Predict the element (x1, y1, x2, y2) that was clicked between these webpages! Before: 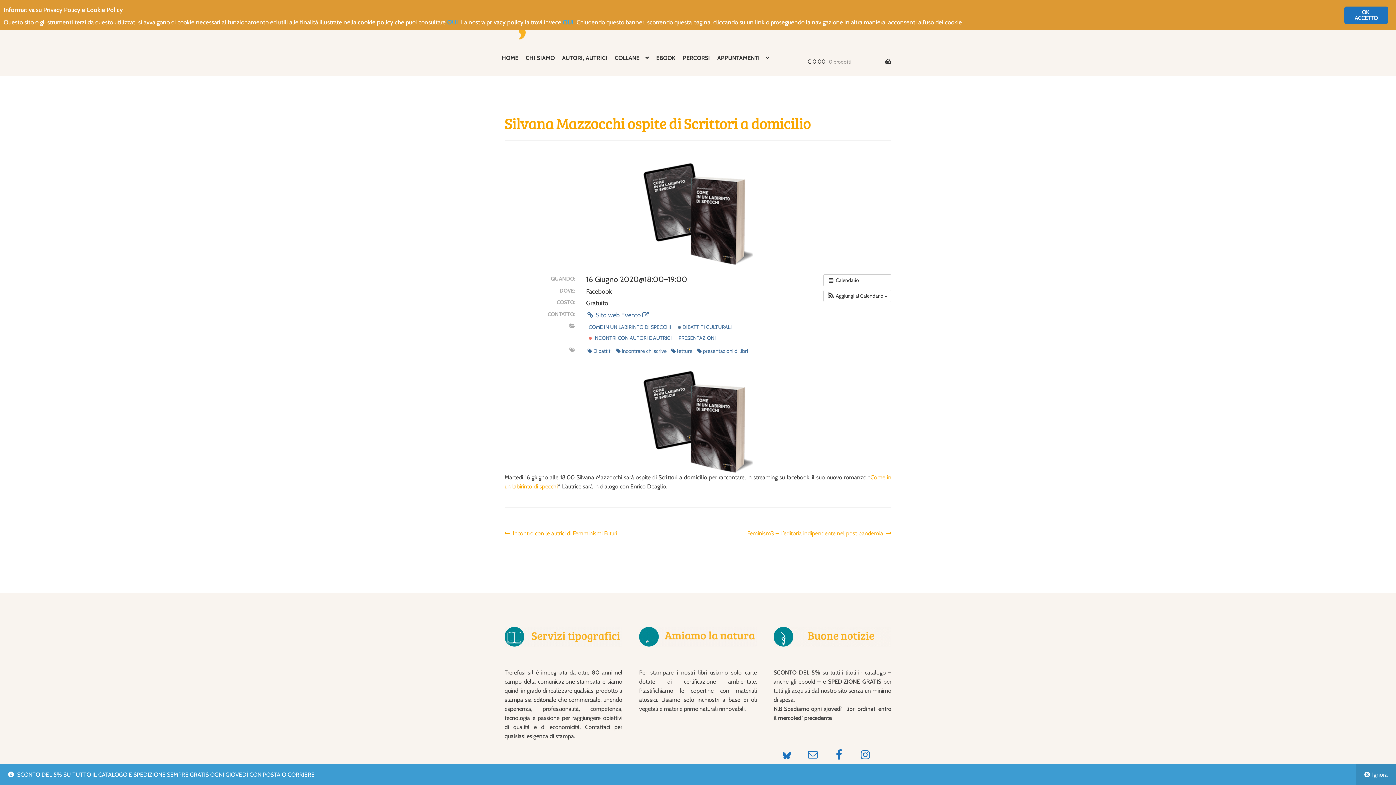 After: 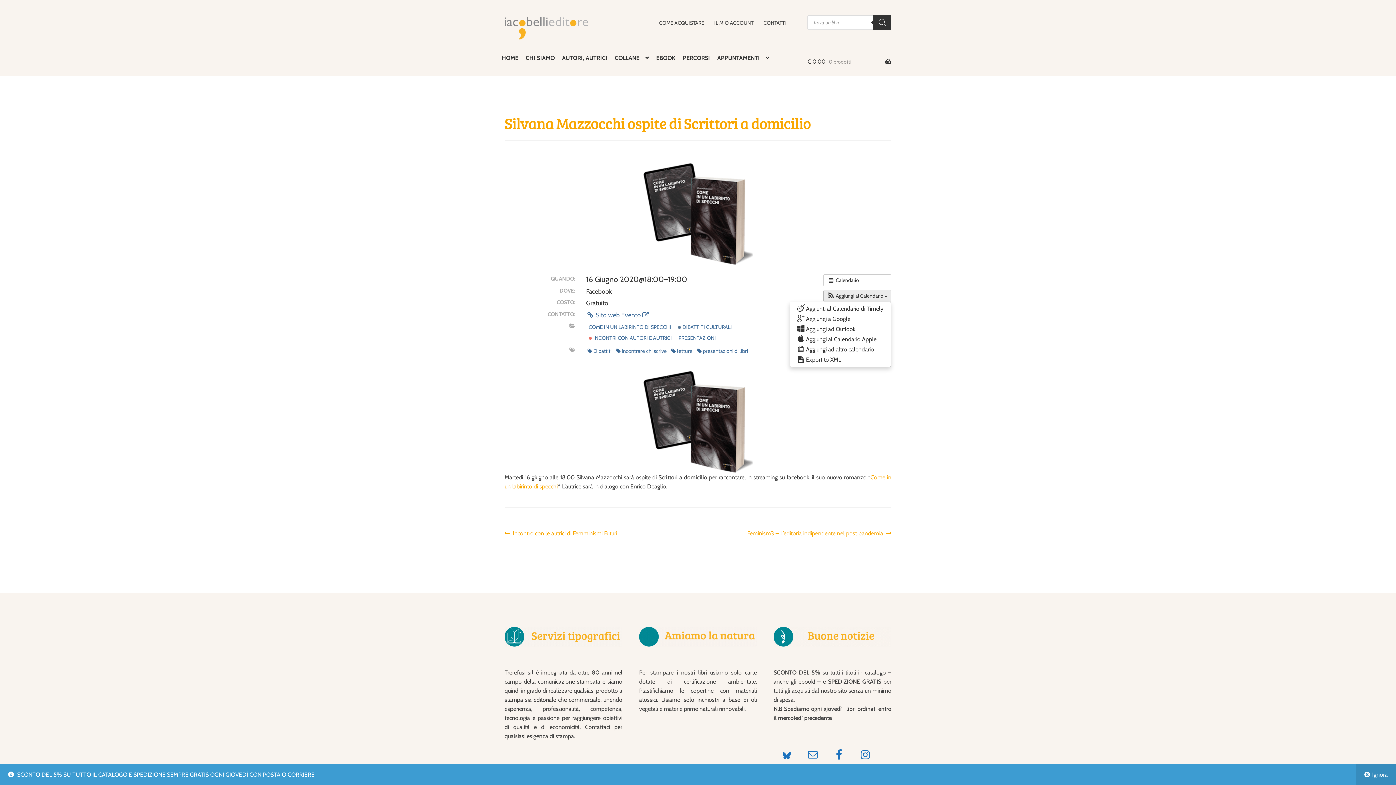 Action: bbox: (823, 290, 891, 301) label:  Aggiungi al Calendario 